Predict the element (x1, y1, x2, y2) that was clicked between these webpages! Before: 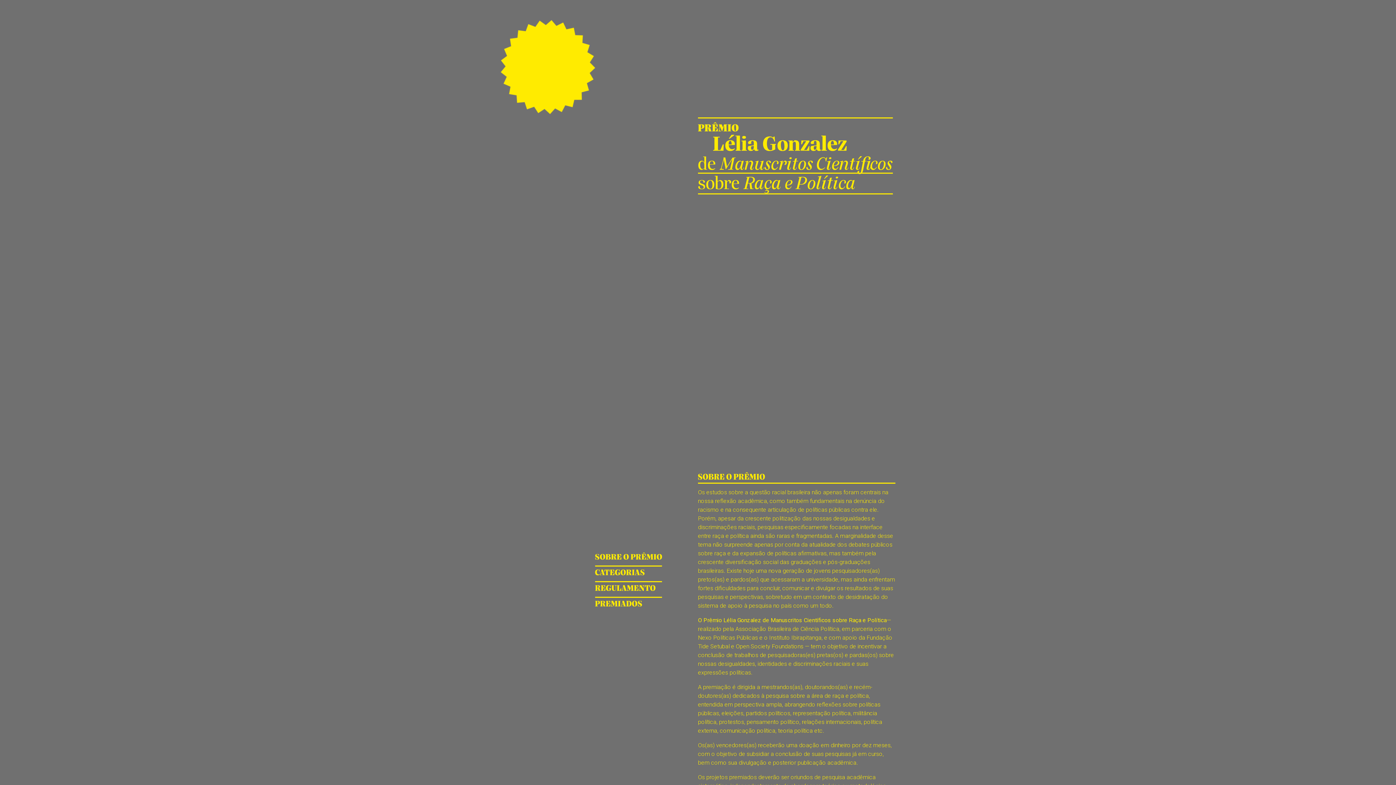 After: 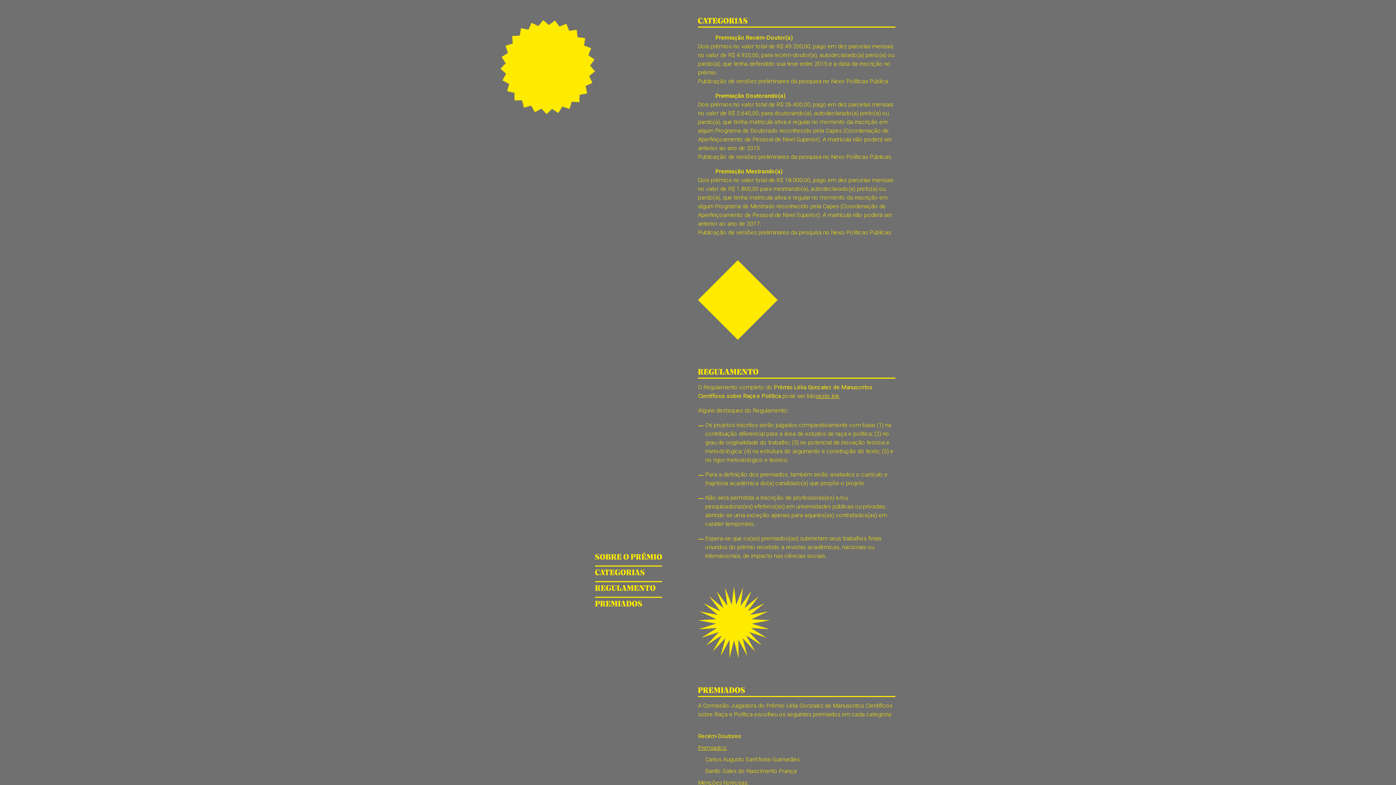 Action: bbox: (595, 569, 662, 575)